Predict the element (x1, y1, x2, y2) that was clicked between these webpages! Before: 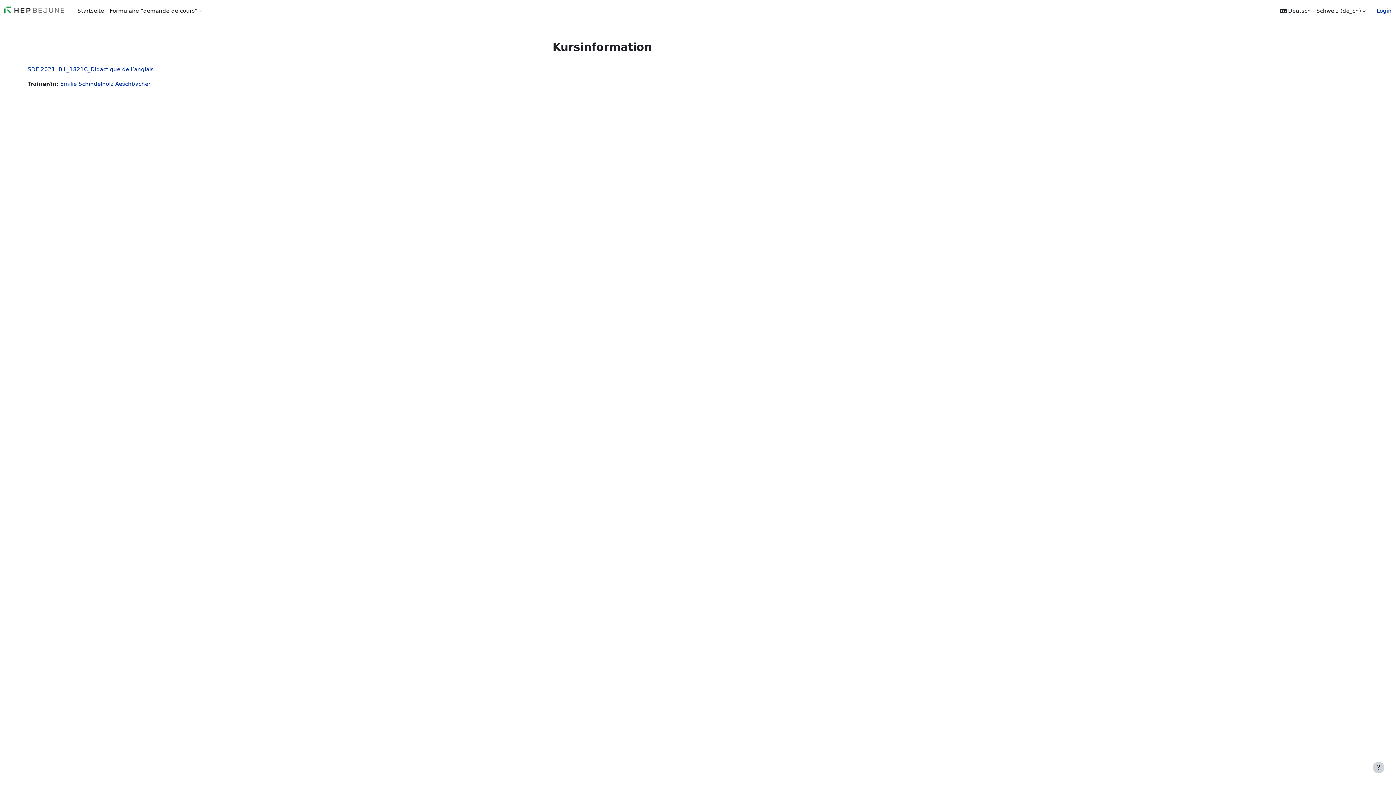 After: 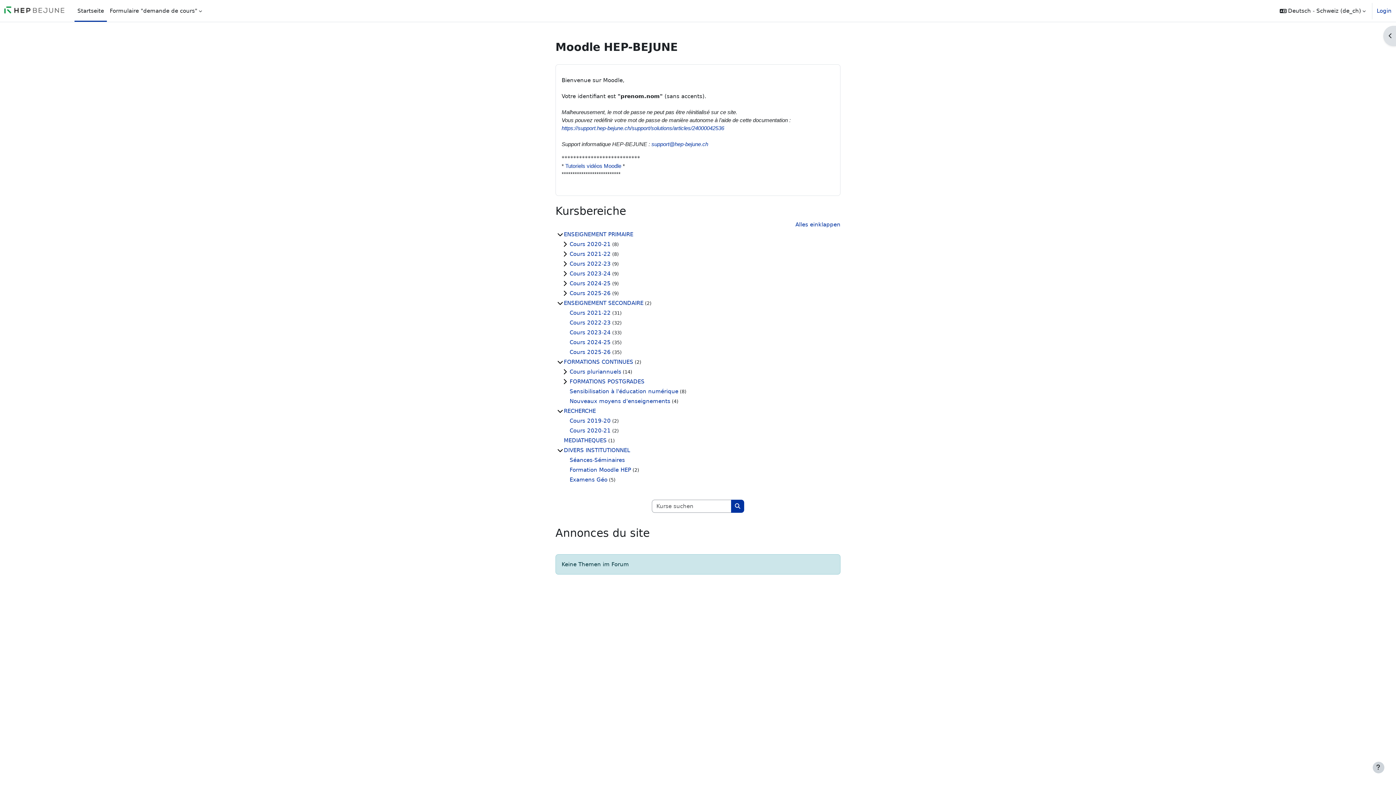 Action: bbox: (4, 7, 65, 14)